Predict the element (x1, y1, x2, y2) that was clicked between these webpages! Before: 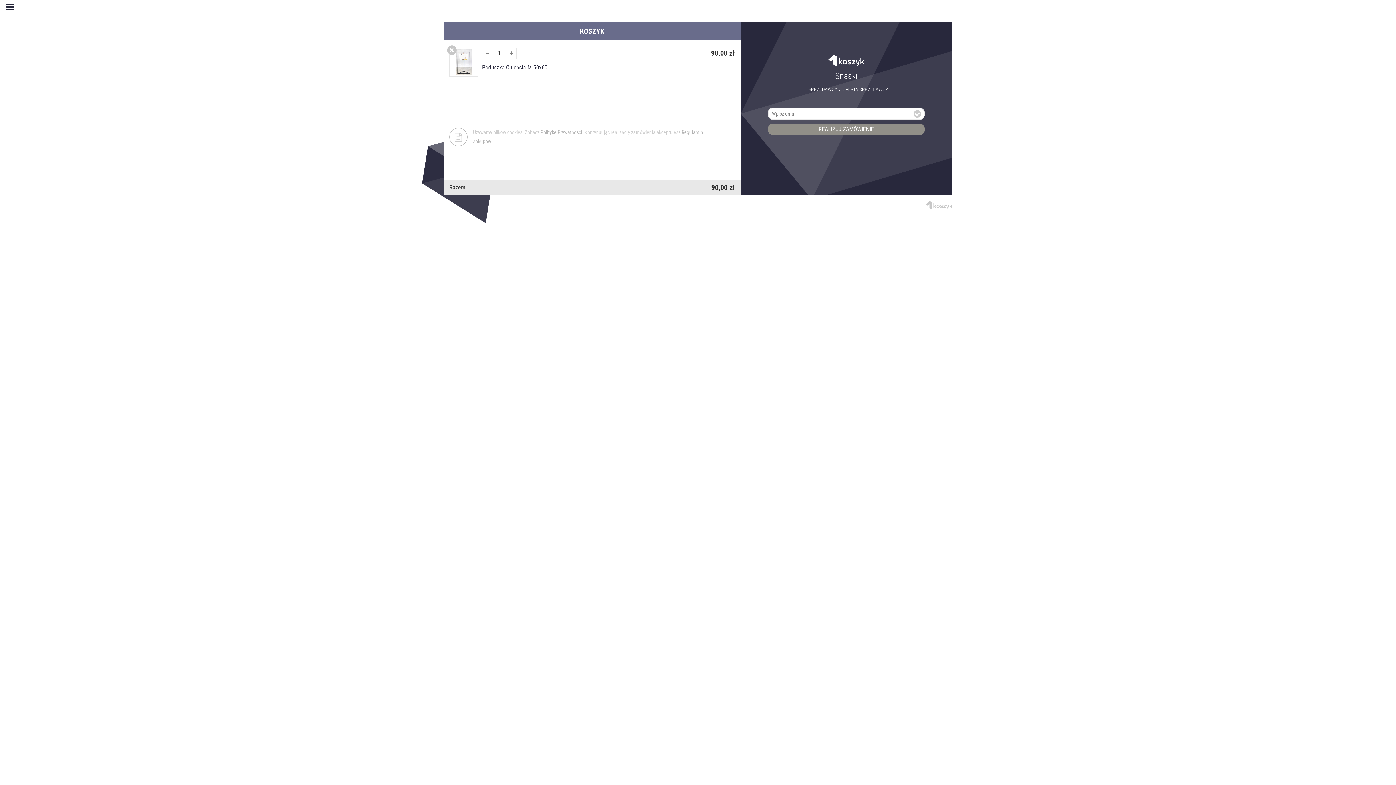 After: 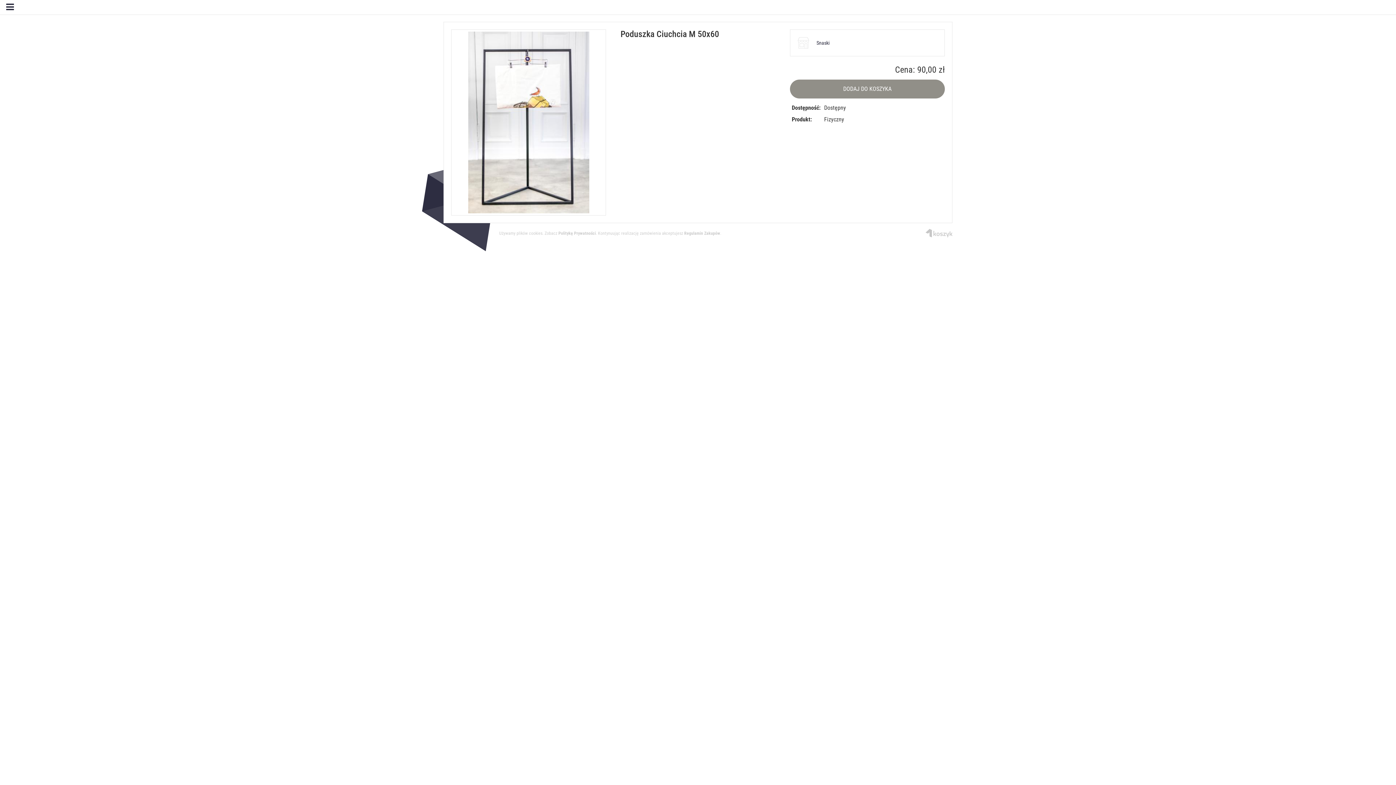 Action: bbox: (482, 64, 547, 70) label: Poduszka Ciuchcia M 50x60